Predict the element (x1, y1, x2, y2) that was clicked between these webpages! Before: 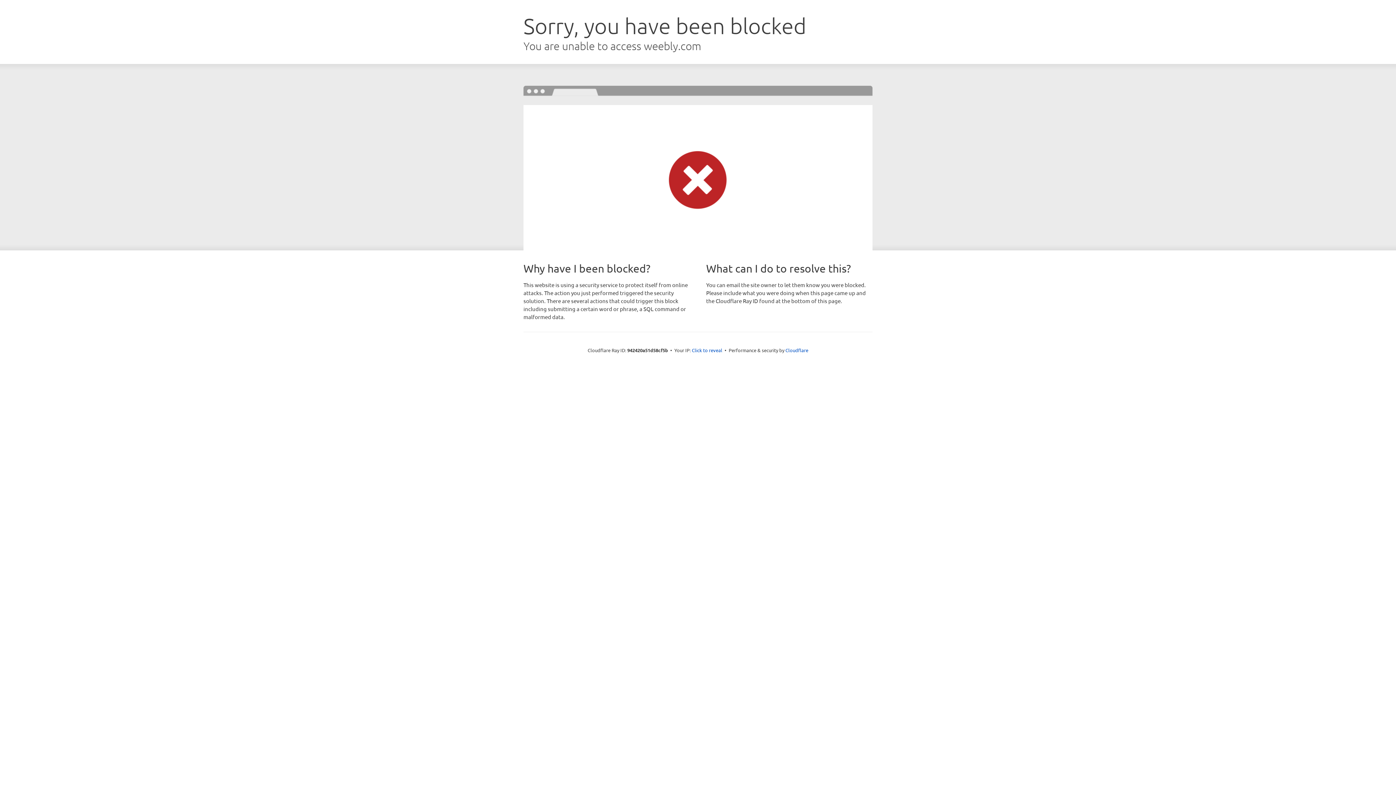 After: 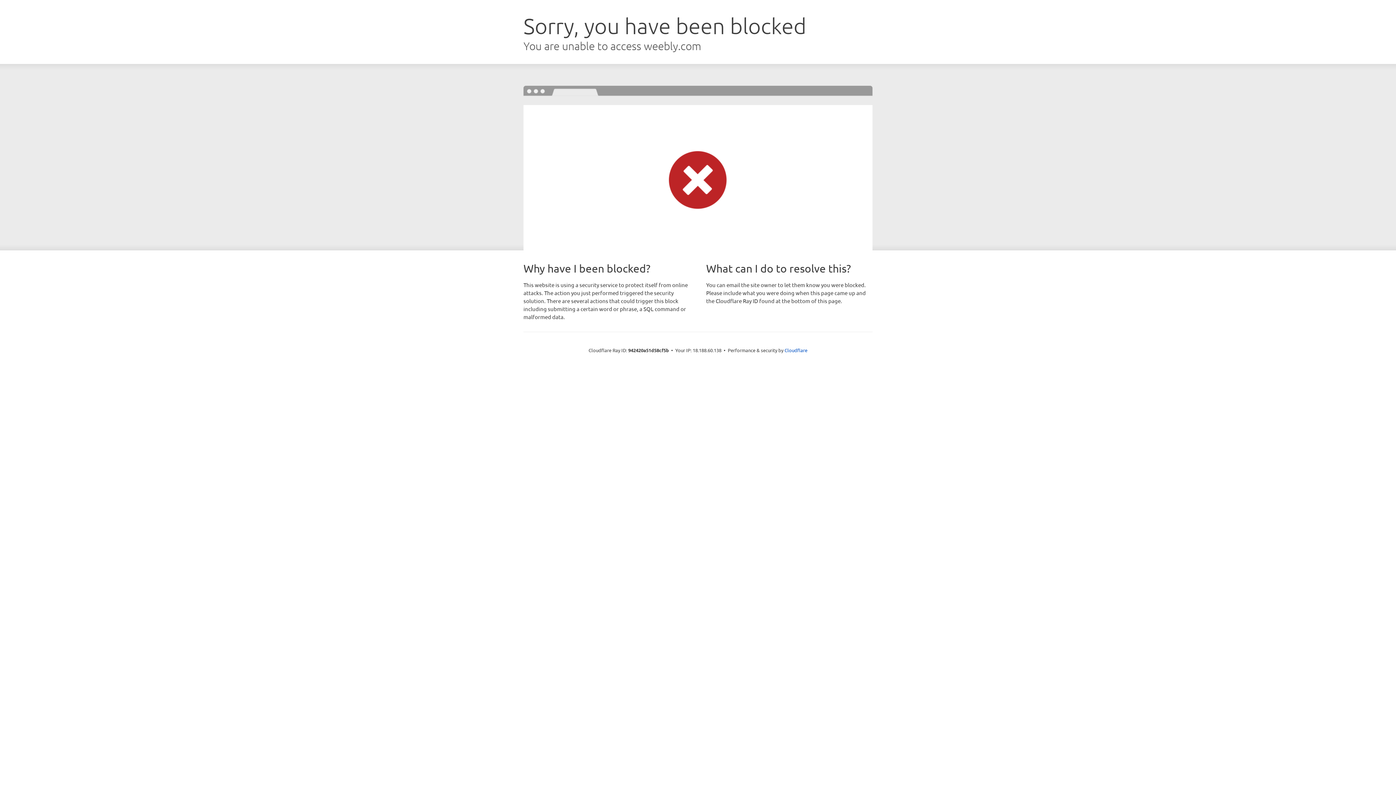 Action: label: Click to reveal bbox: (692, 346, 722, 353)